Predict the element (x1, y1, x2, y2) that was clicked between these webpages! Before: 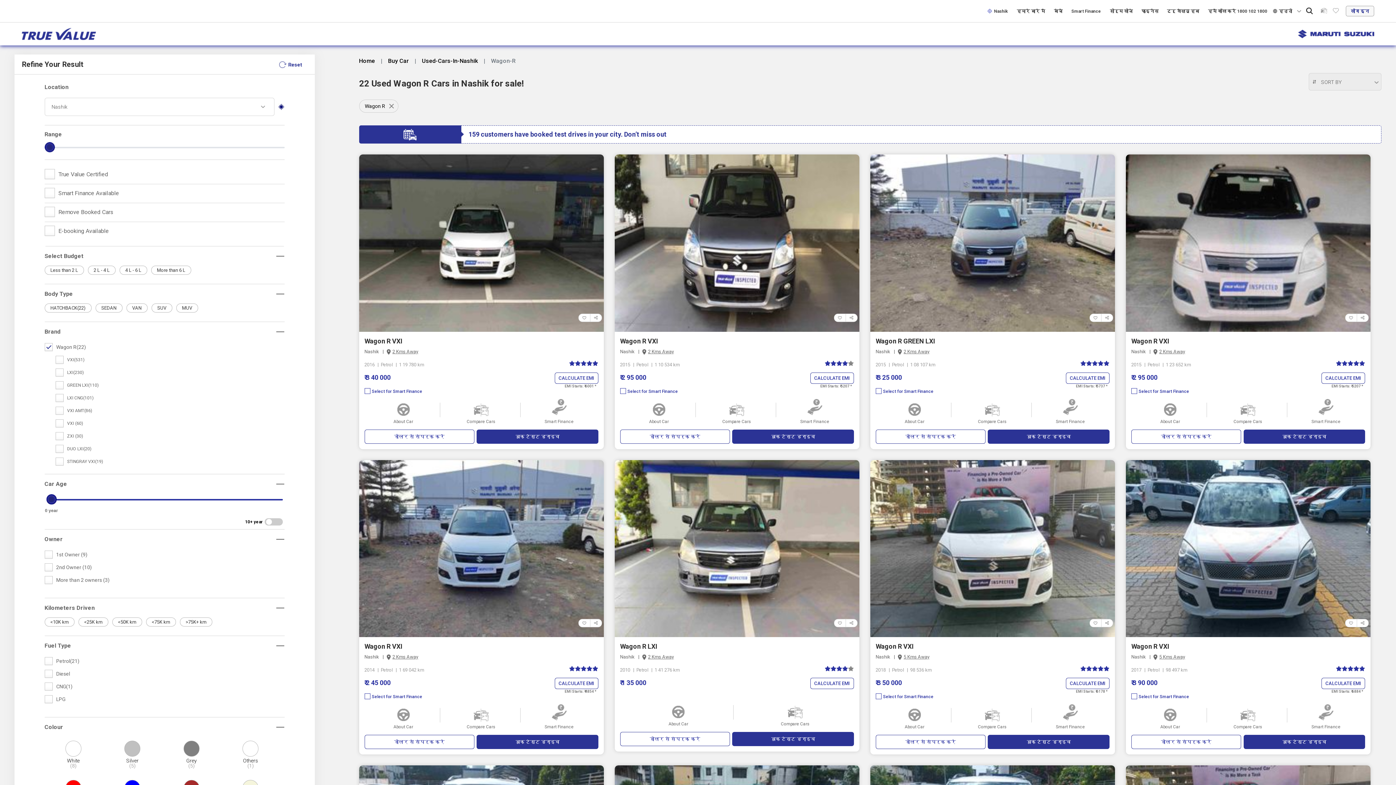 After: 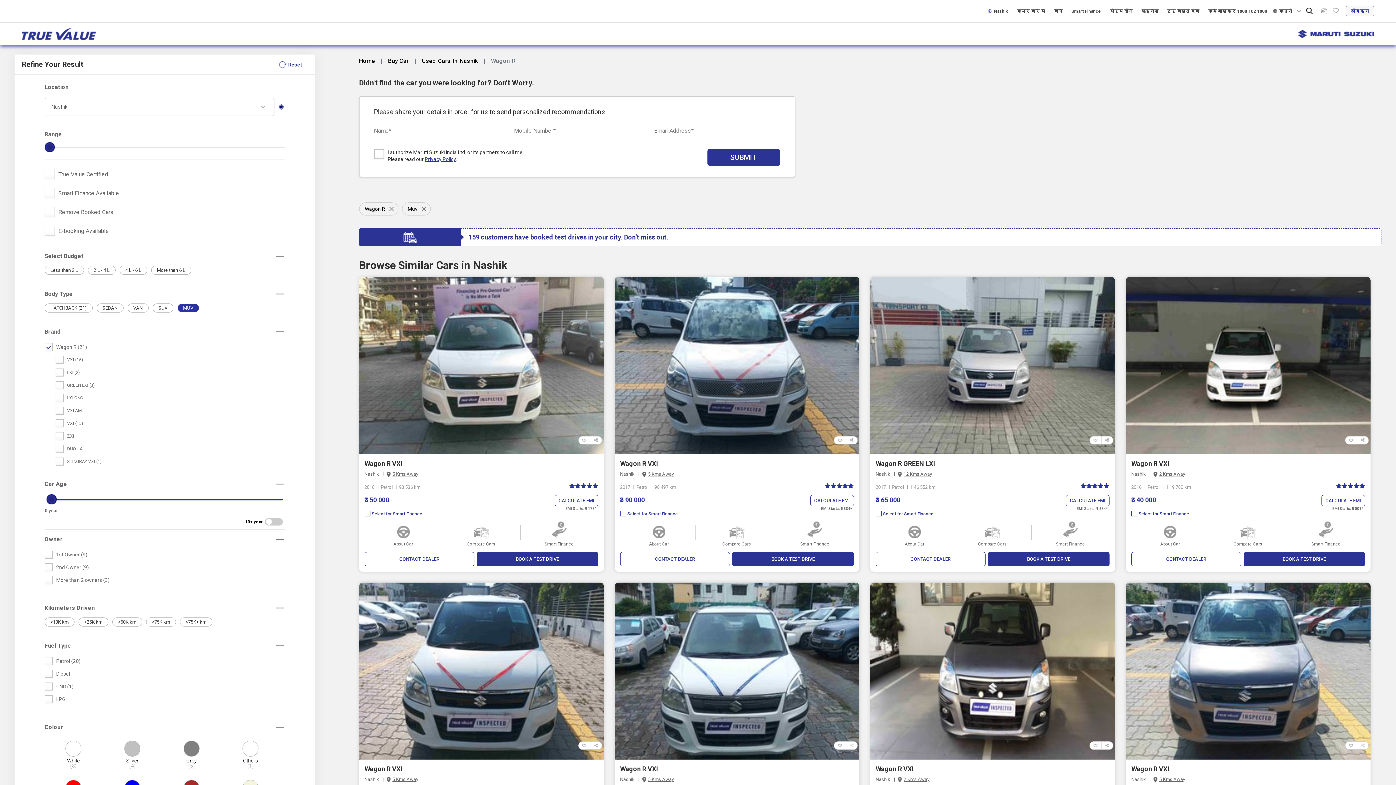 Action: label: MUV bbox: (176, 303, 198, 312)